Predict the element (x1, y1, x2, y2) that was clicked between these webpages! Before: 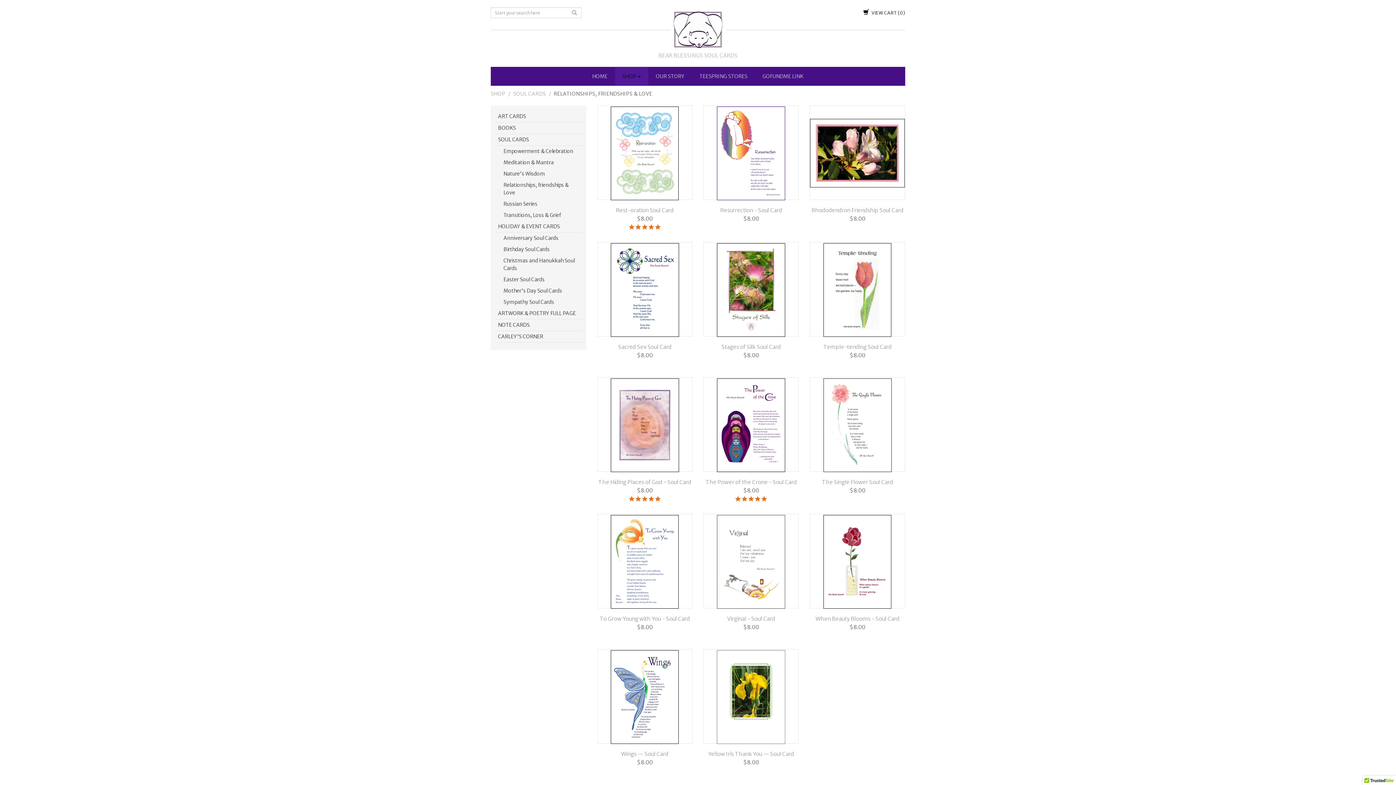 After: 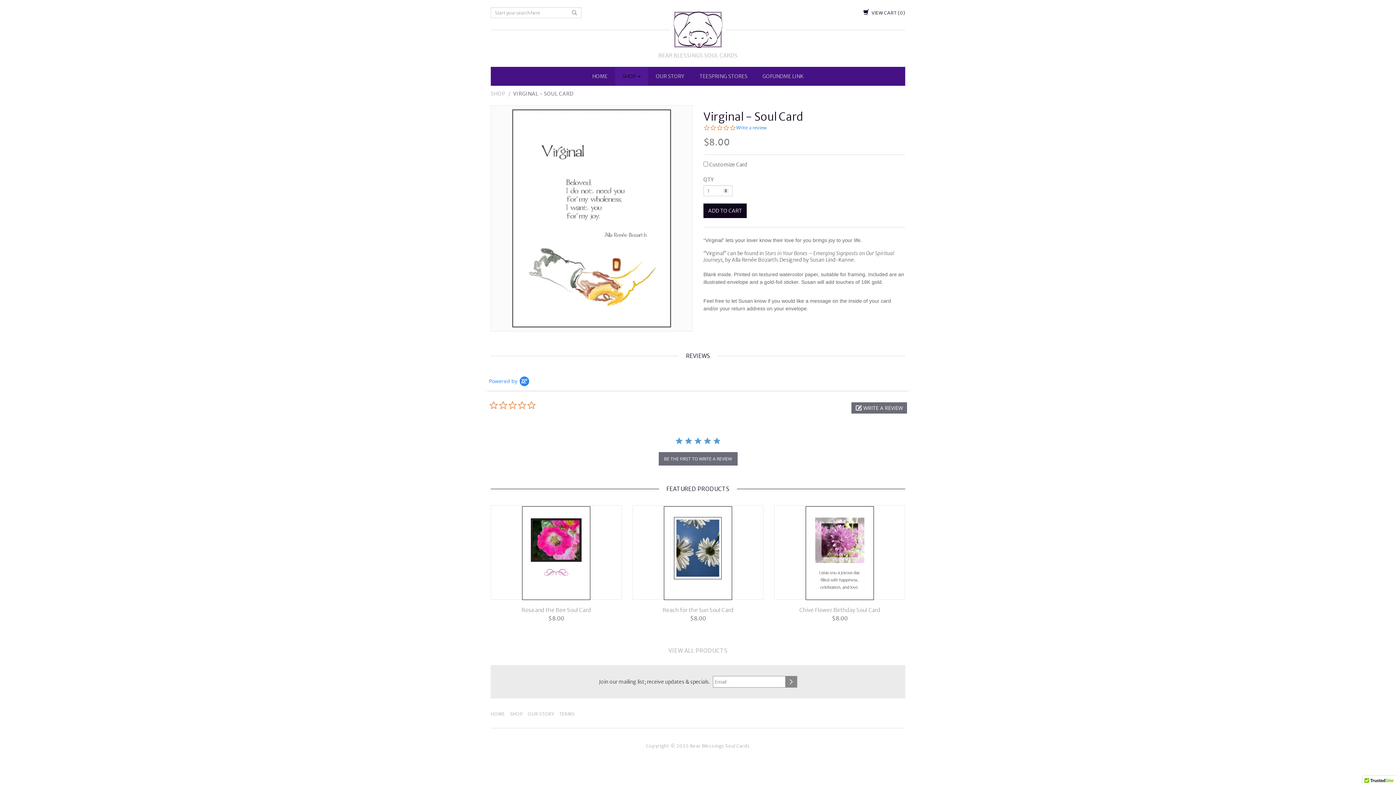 Action: bbox: (703, 514, 798, 608)